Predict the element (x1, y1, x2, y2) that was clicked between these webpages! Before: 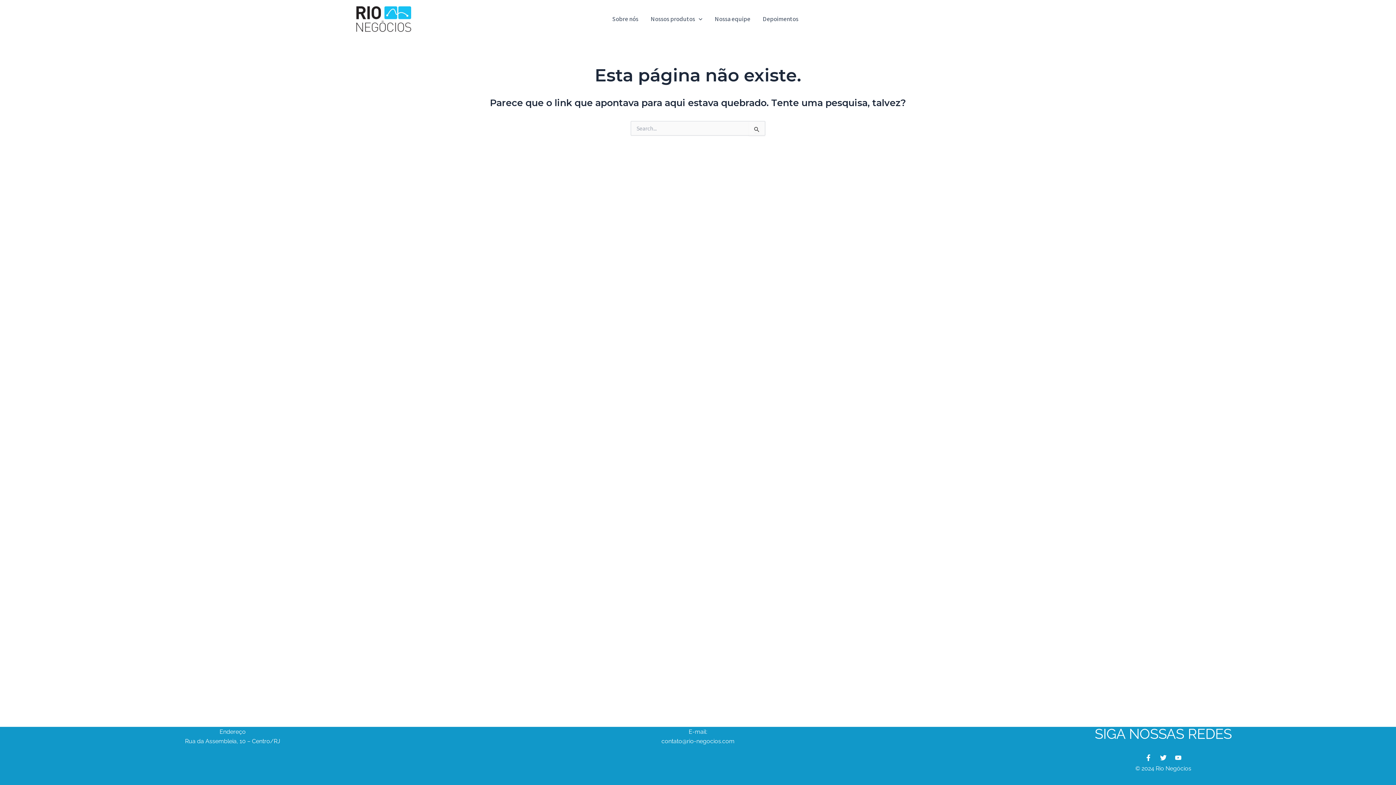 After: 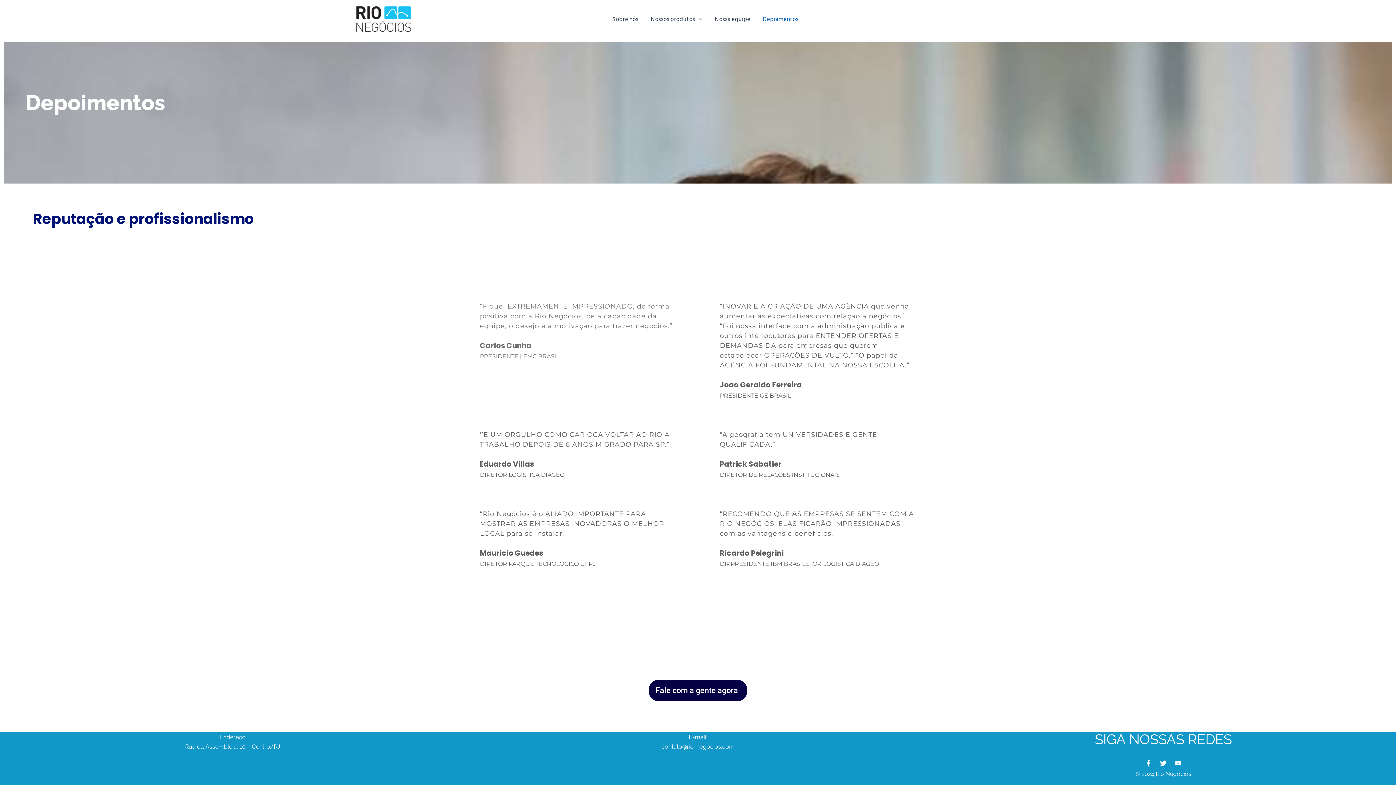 Action: label: Depoimentos bbox: (756, 4, 804, 33)